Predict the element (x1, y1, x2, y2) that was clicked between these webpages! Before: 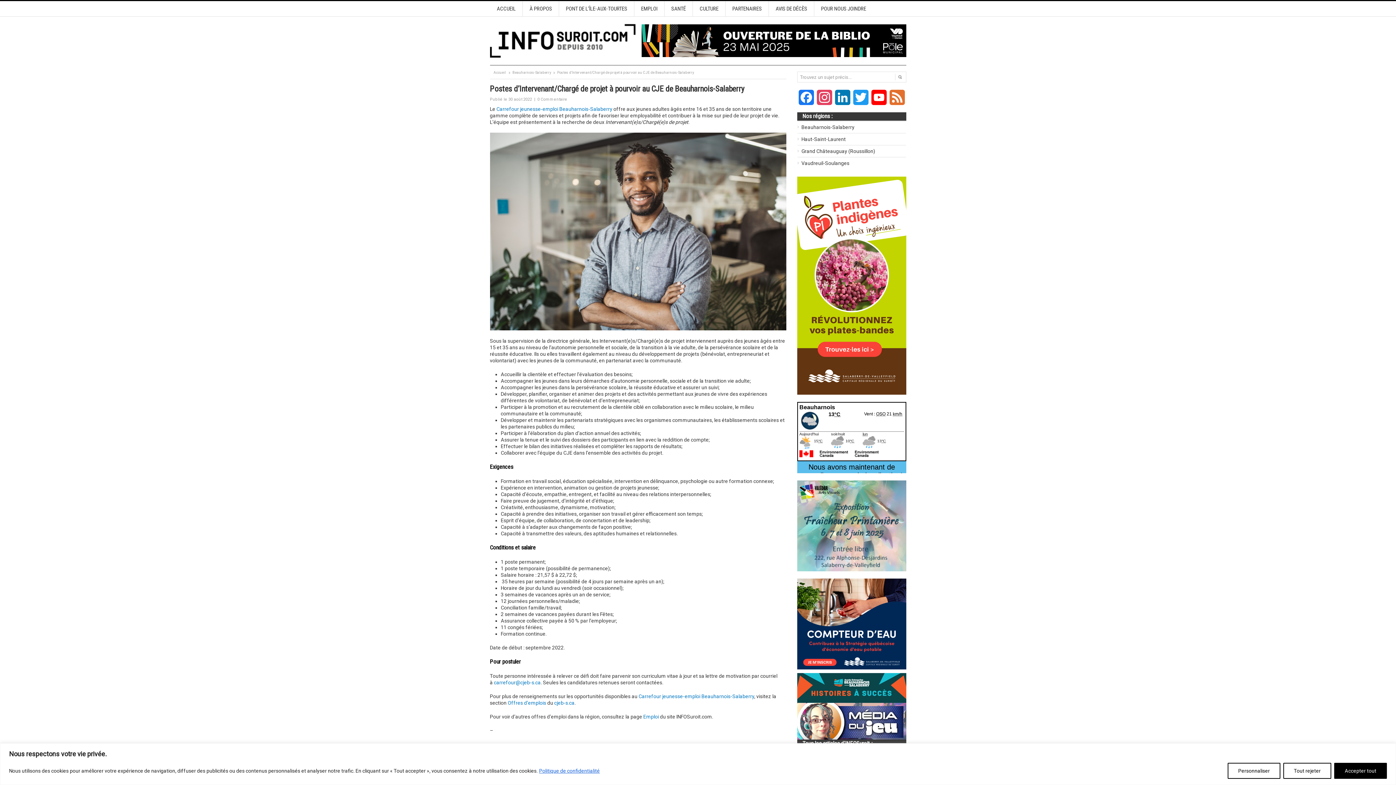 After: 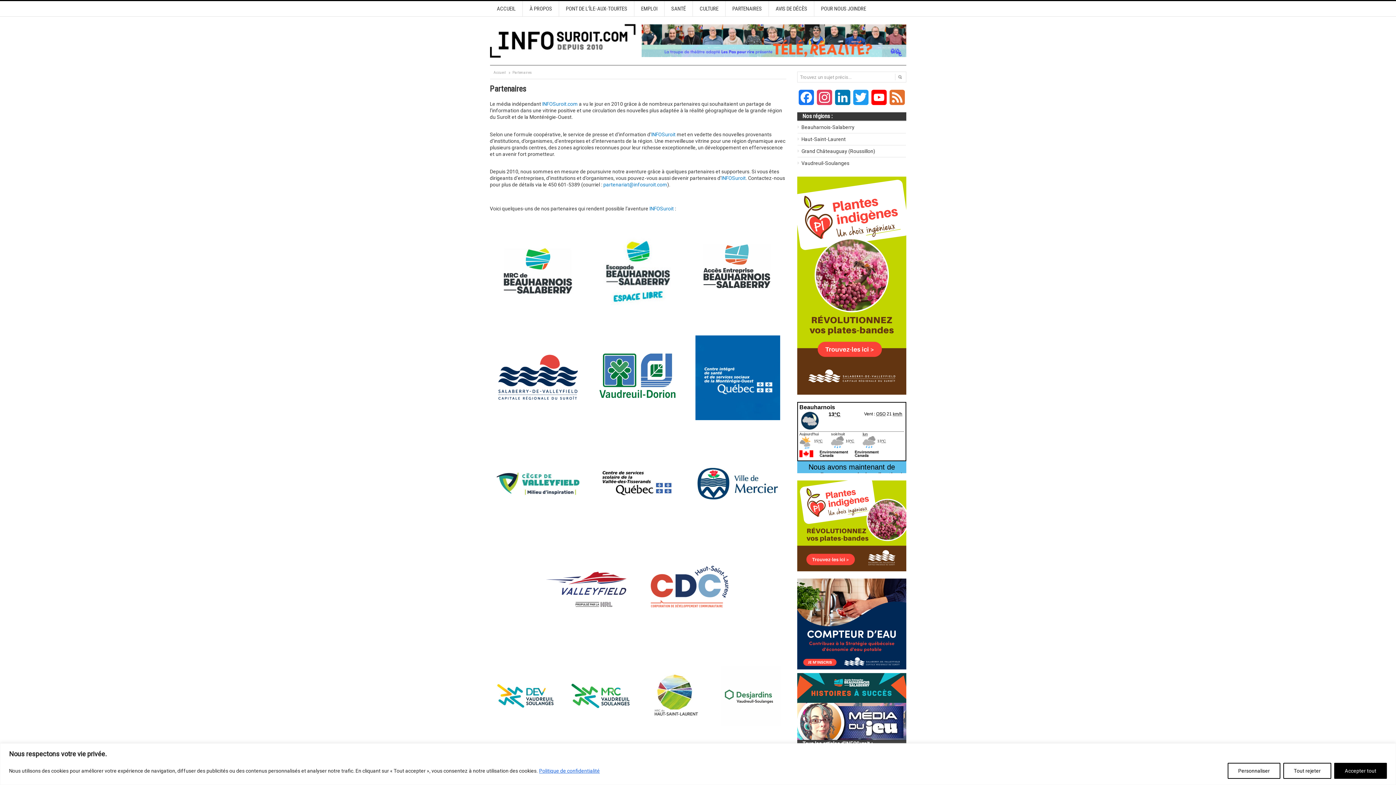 Action: label: PARTENAIRES bbox: (725, 1, 768, 16)